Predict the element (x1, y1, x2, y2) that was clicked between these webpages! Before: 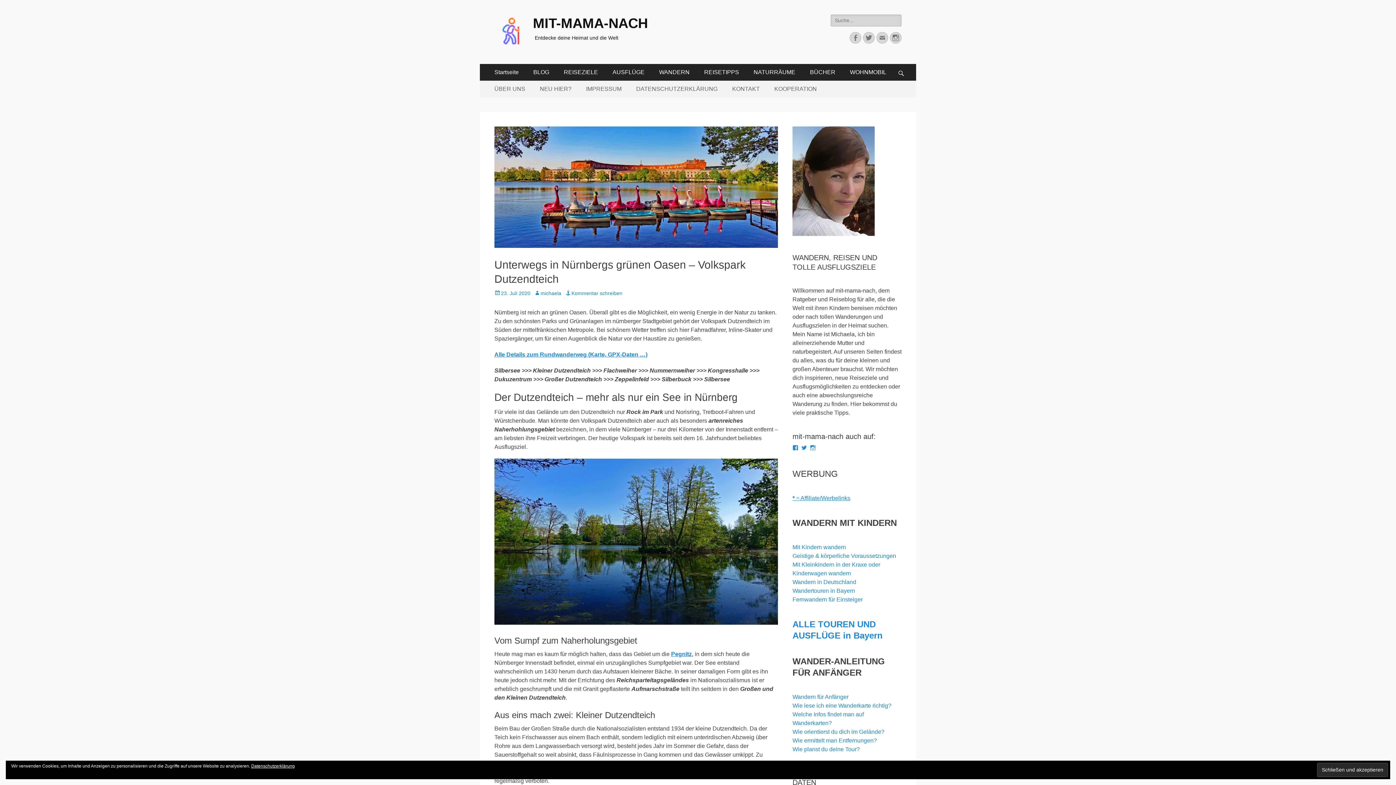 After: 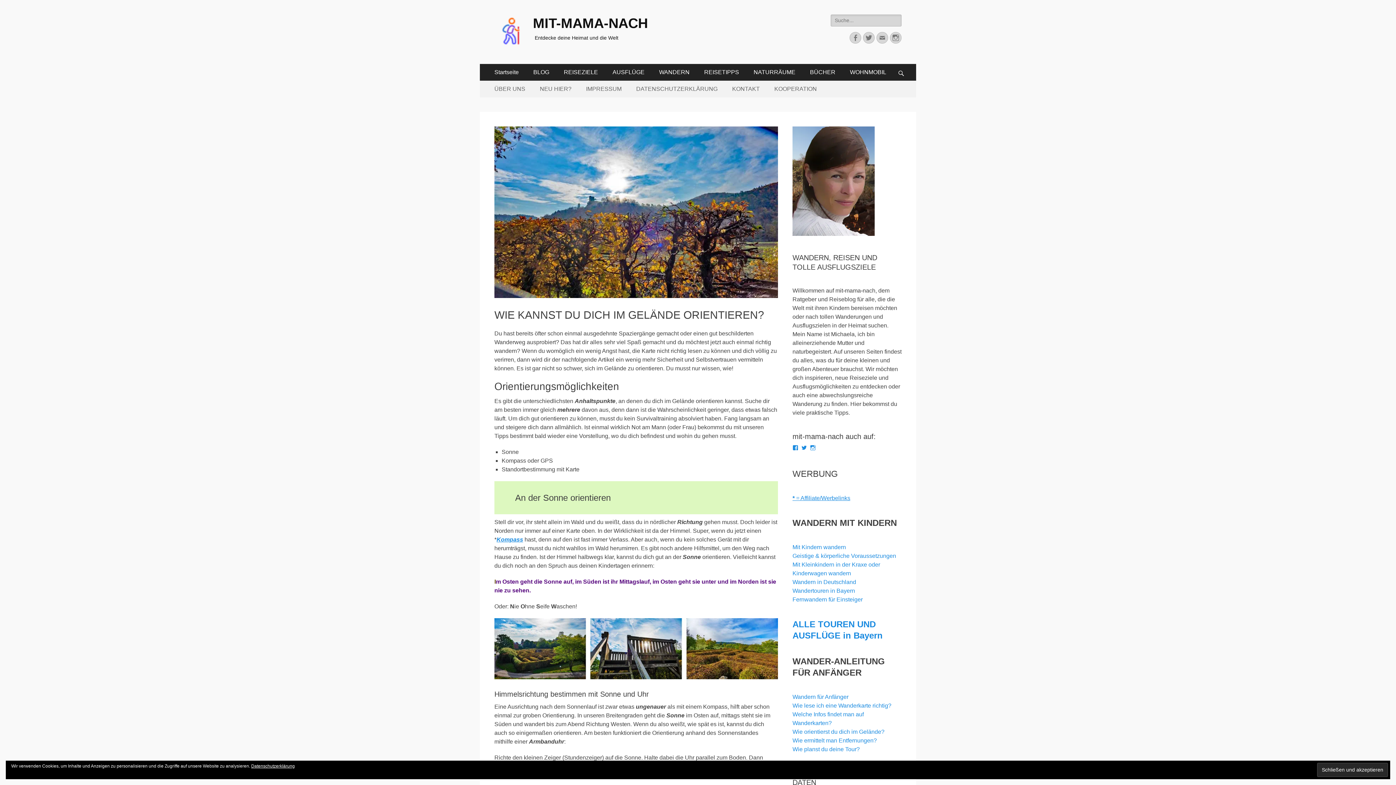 Action: label: Wie orientierst du dich im Gelände? bbox: (792, 728, 884, 735)